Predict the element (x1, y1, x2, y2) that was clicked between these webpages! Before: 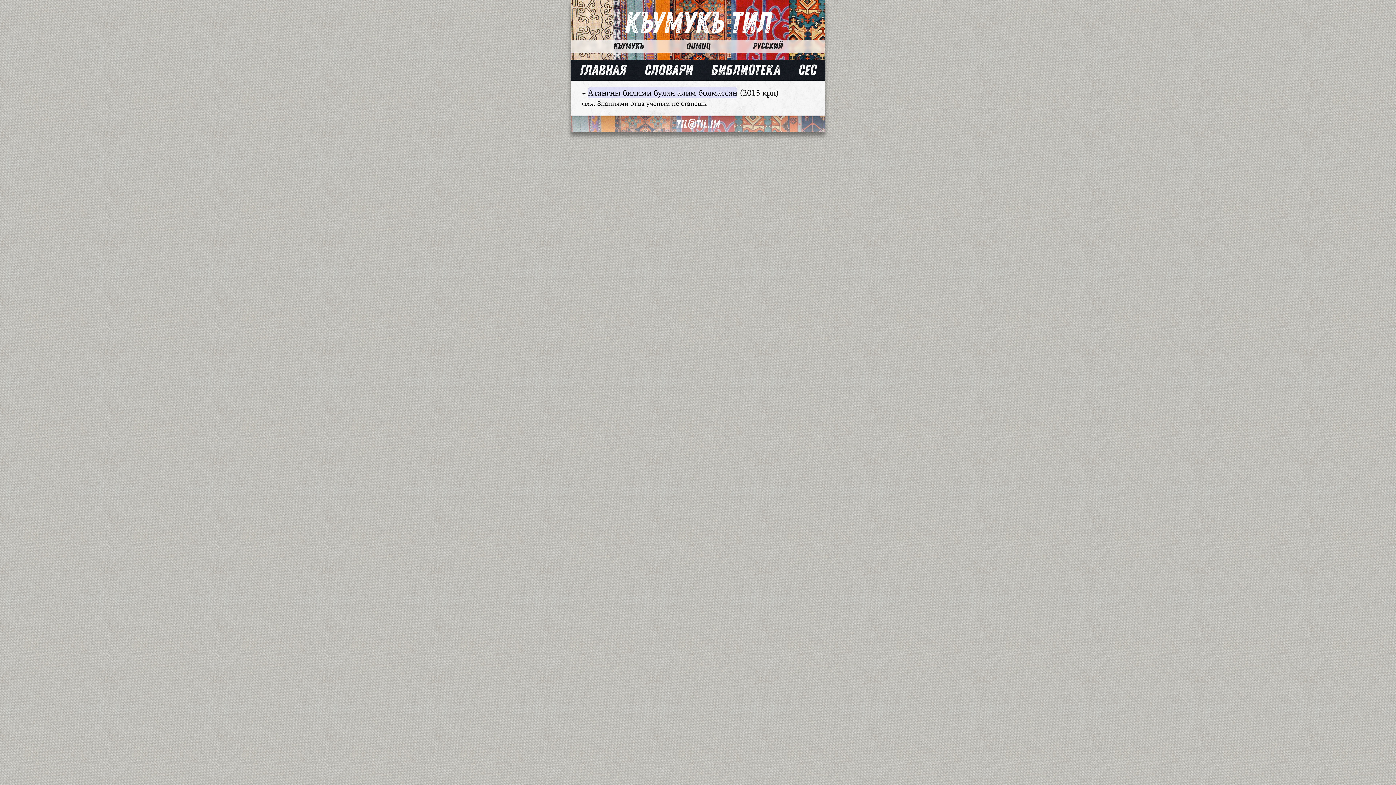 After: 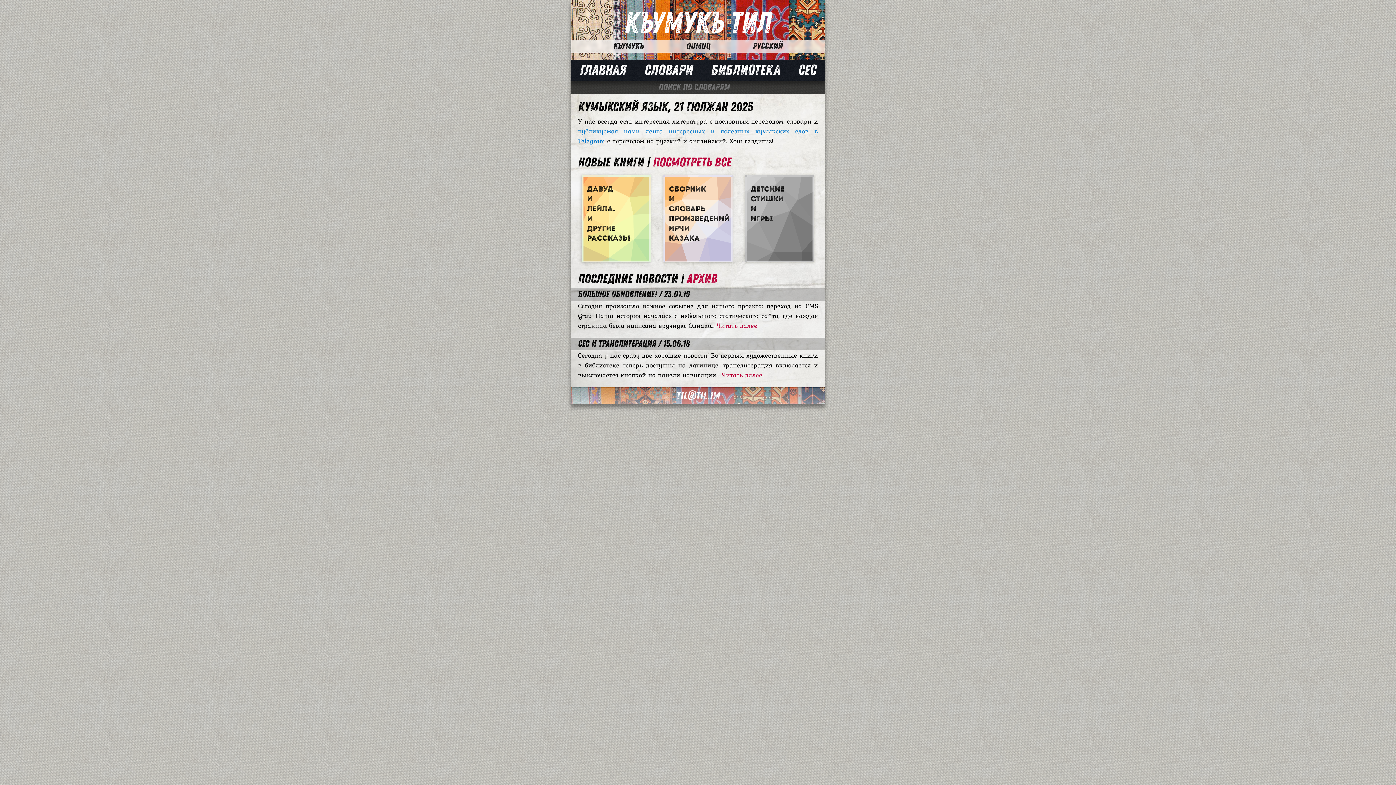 Action: bbox: (624, 5, 771, 41) label: Къумукъ Тил